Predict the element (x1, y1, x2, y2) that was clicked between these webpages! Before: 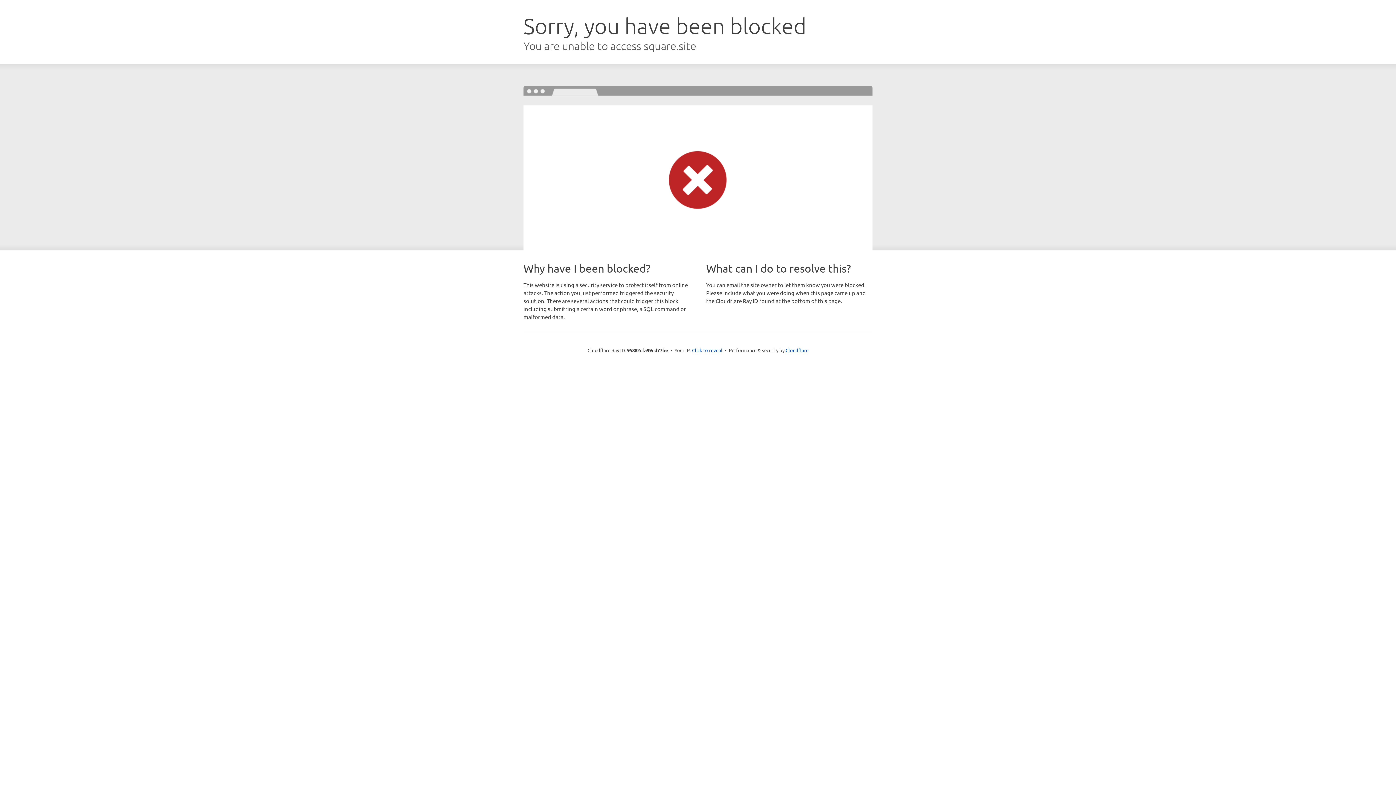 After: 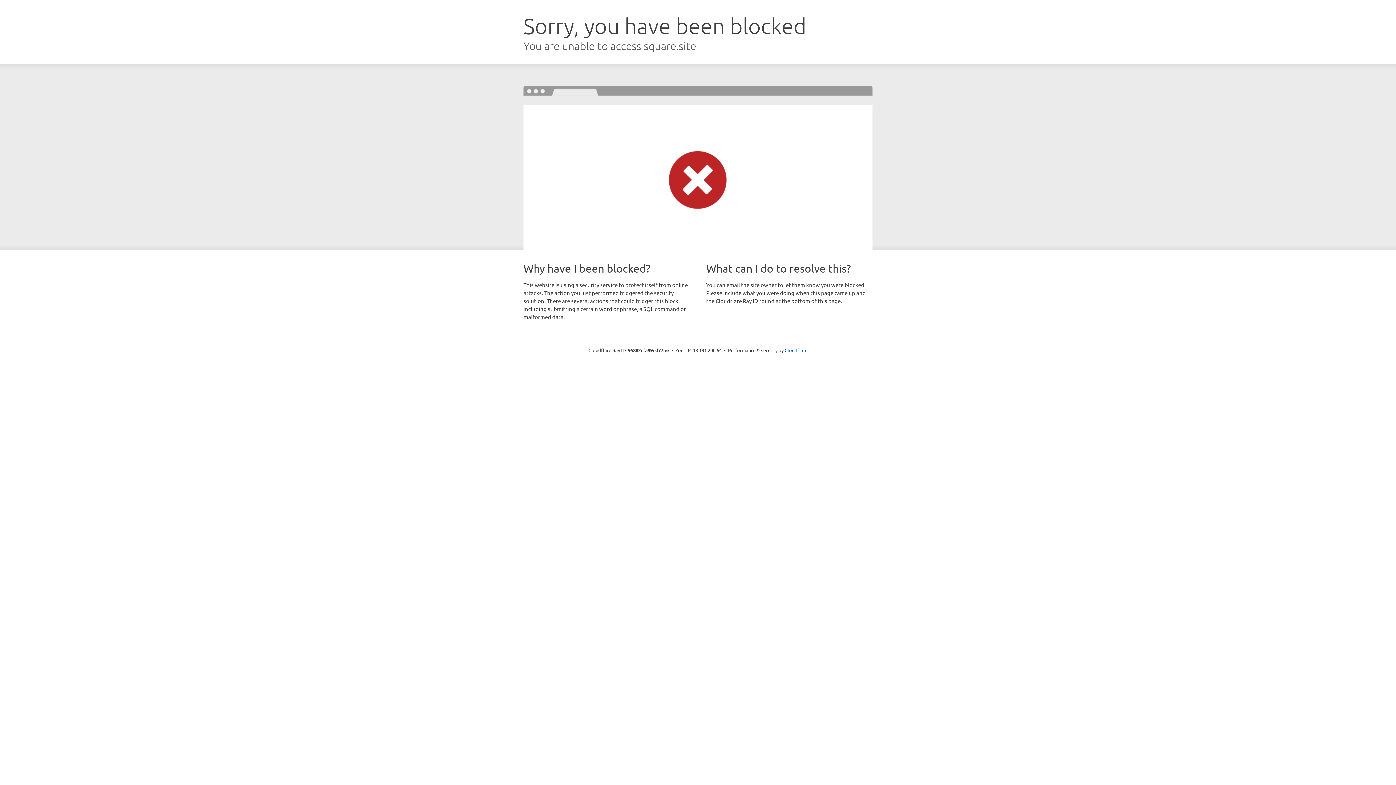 Action: label: Click to reveal bbox: (692, 346, 722, 353)